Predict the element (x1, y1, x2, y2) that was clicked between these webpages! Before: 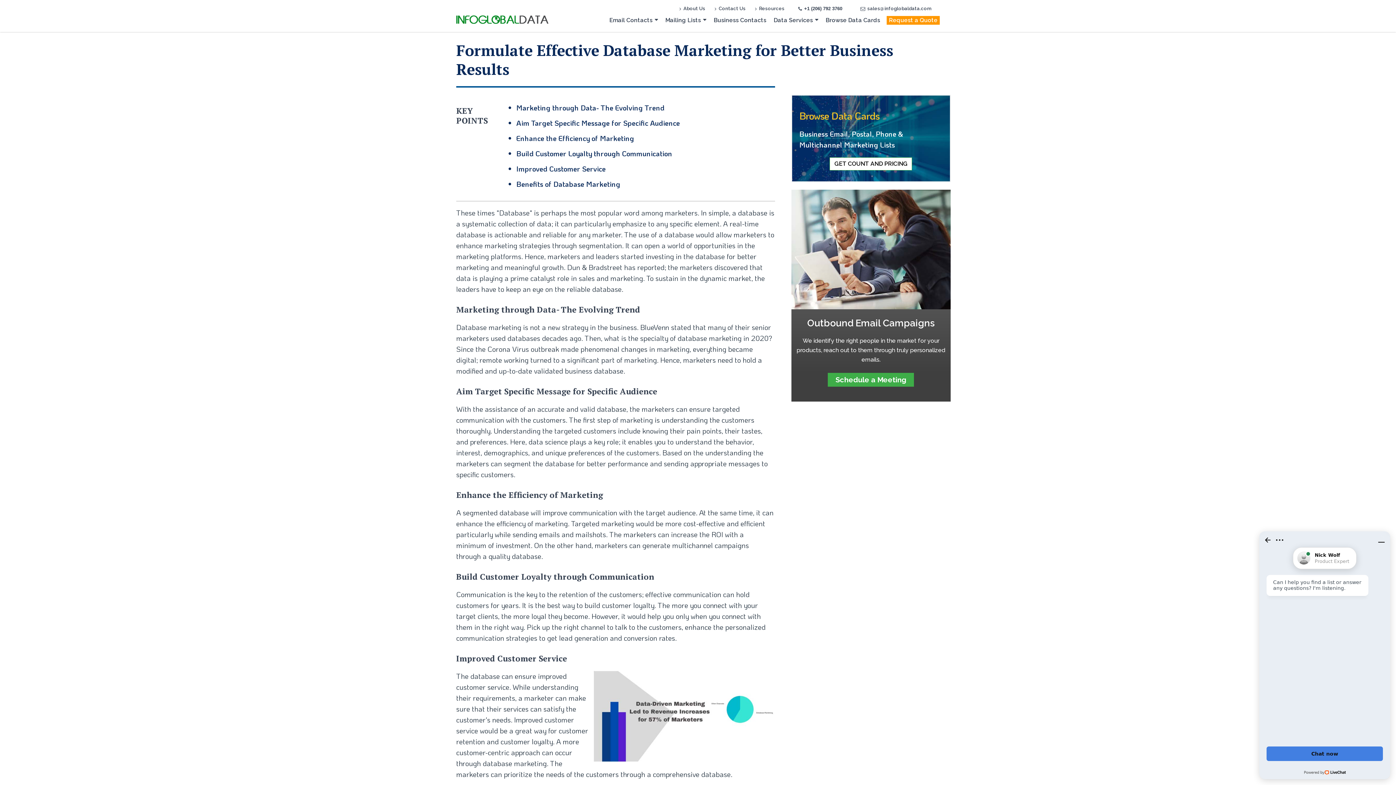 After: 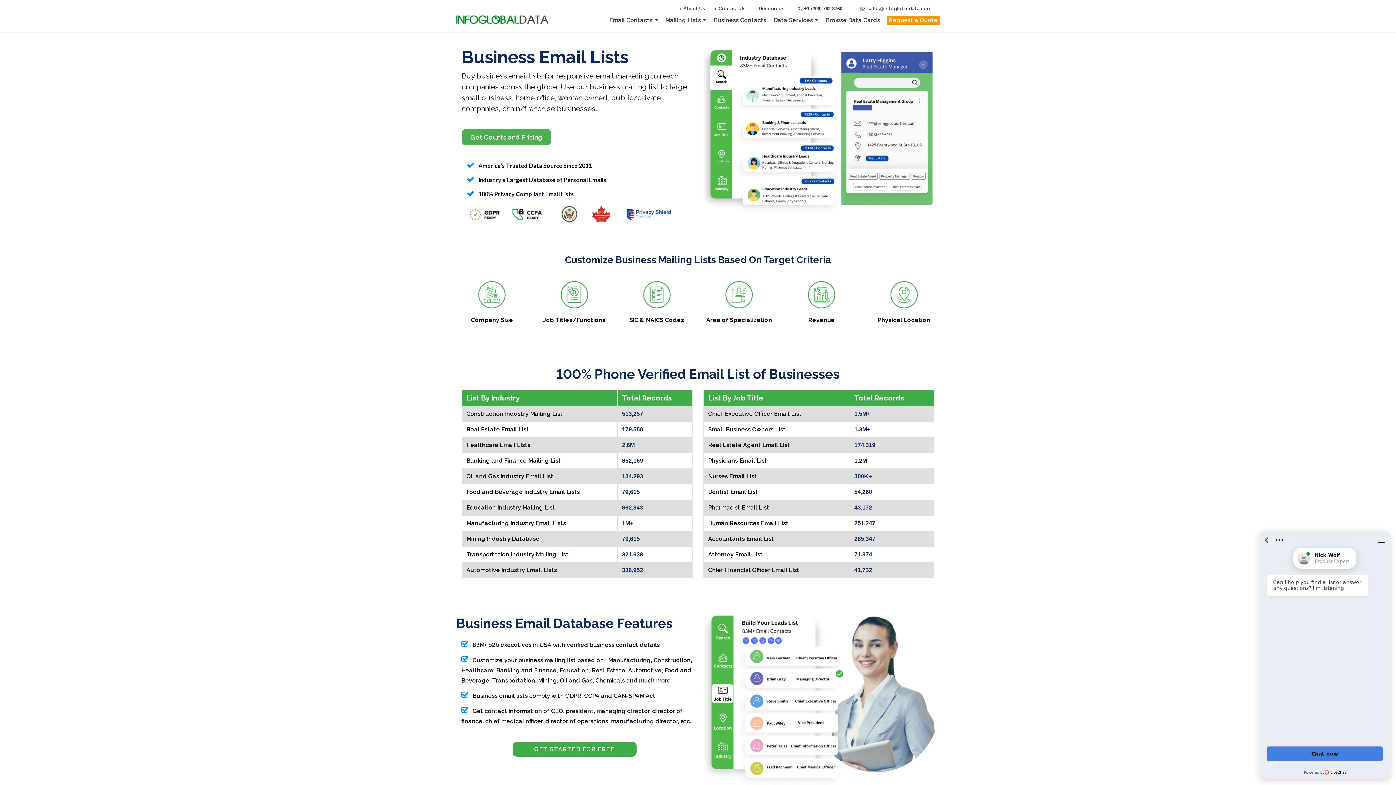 Action: label: Business Contacts bbox: (713, 13, 767, 27)